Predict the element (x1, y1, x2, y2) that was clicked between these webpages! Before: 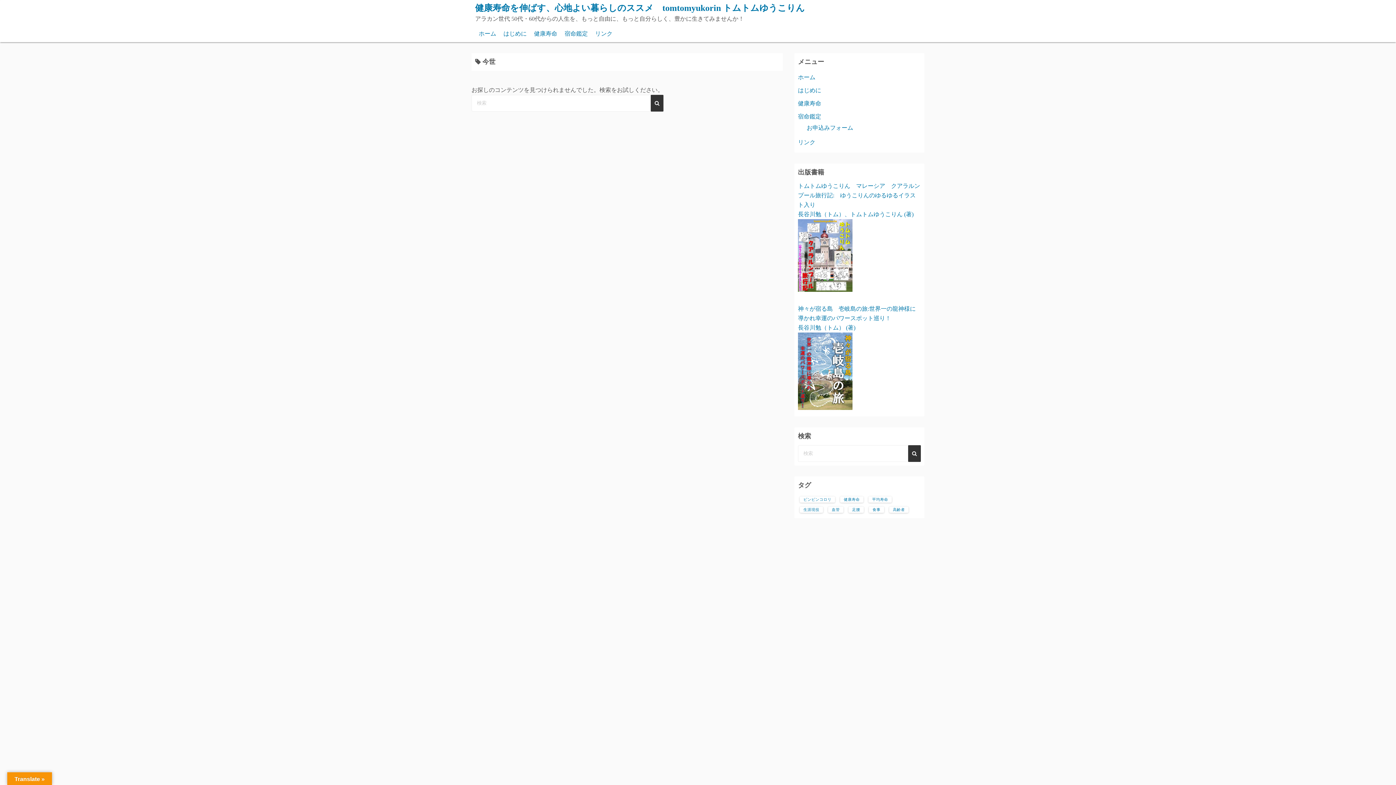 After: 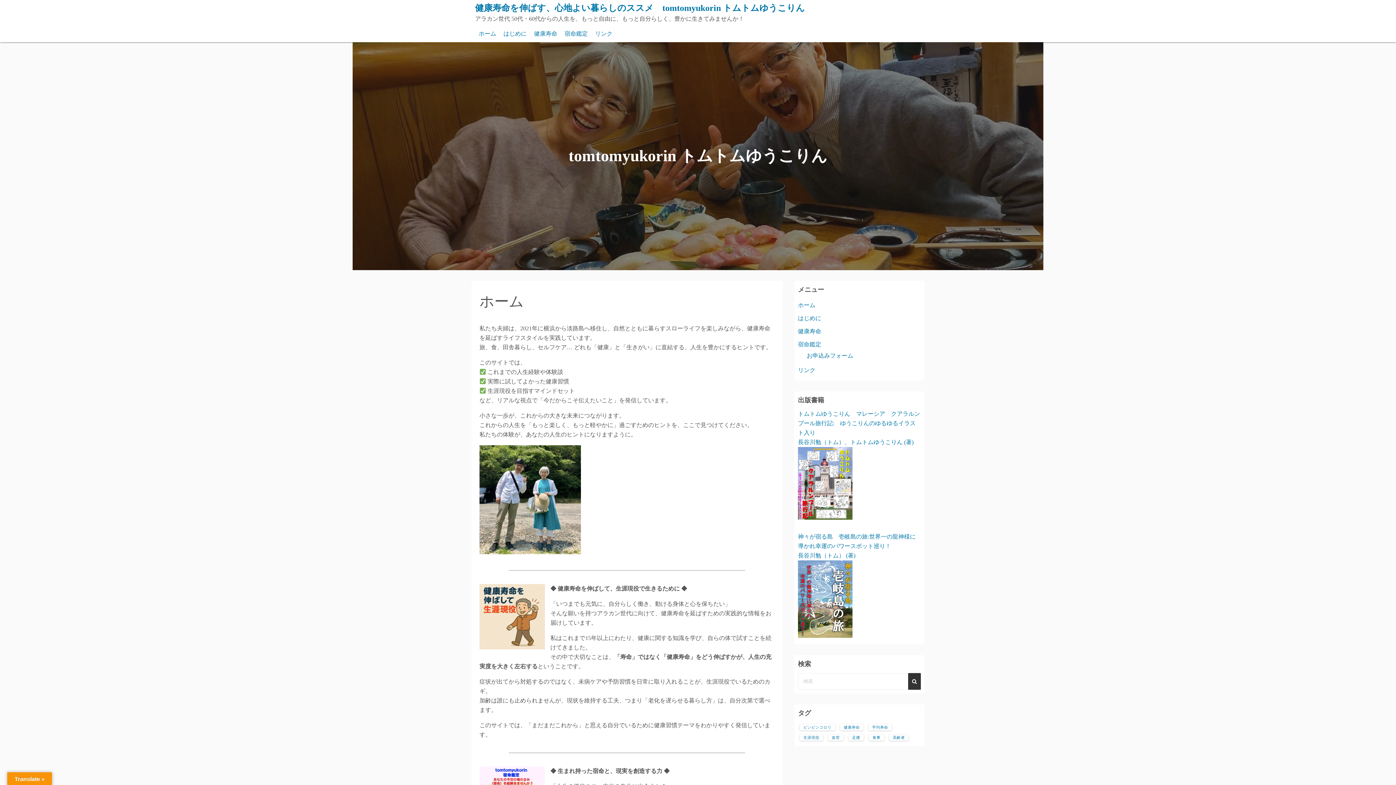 Action: label: 健康寿命を伸ばす、心地よい暮らしのススメ　tomtomyukorin トムトムゆうこりん bbox: (475, 3, 805, 12)